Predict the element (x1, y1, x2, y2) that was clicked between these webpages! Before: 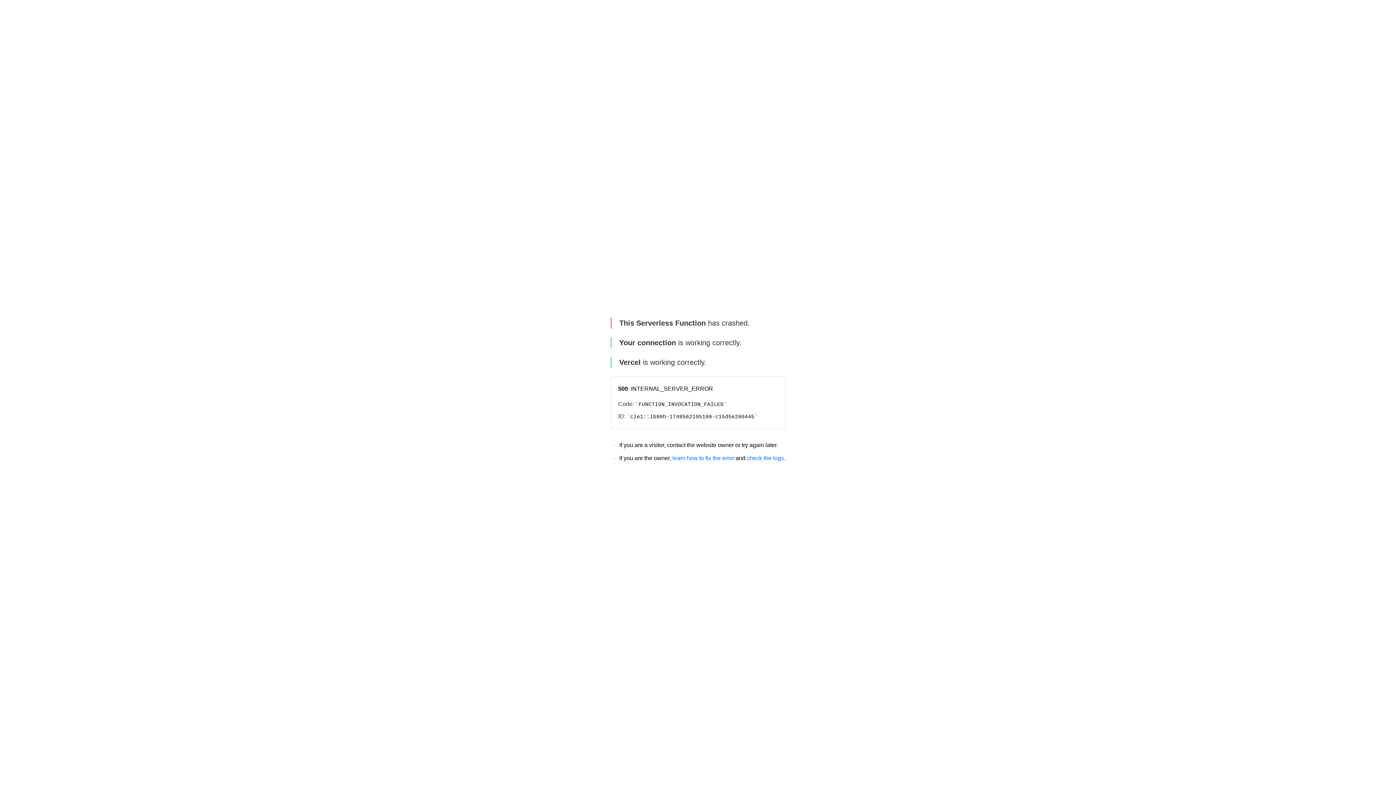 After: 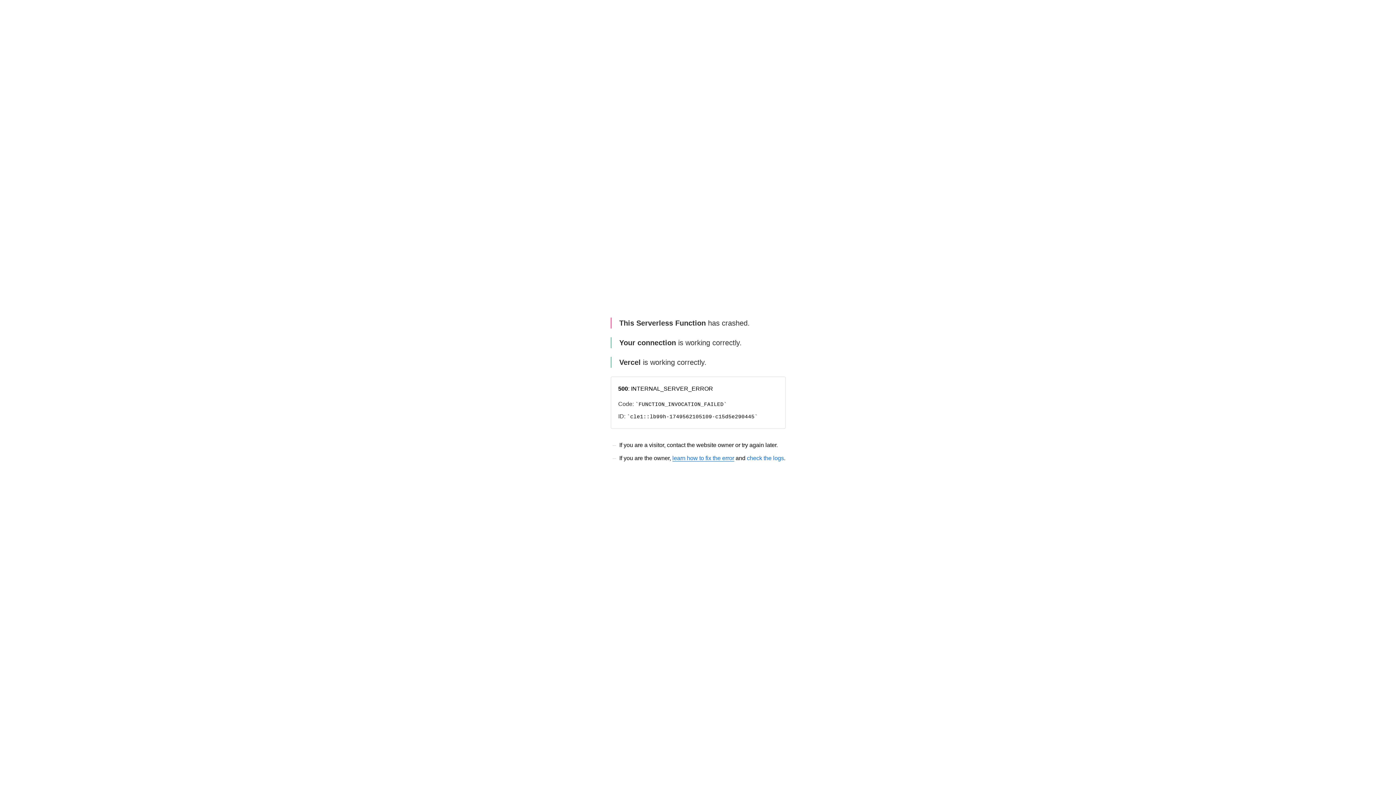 Action: bbox: (672, 455, 734, 461) label: learn how to fix the error